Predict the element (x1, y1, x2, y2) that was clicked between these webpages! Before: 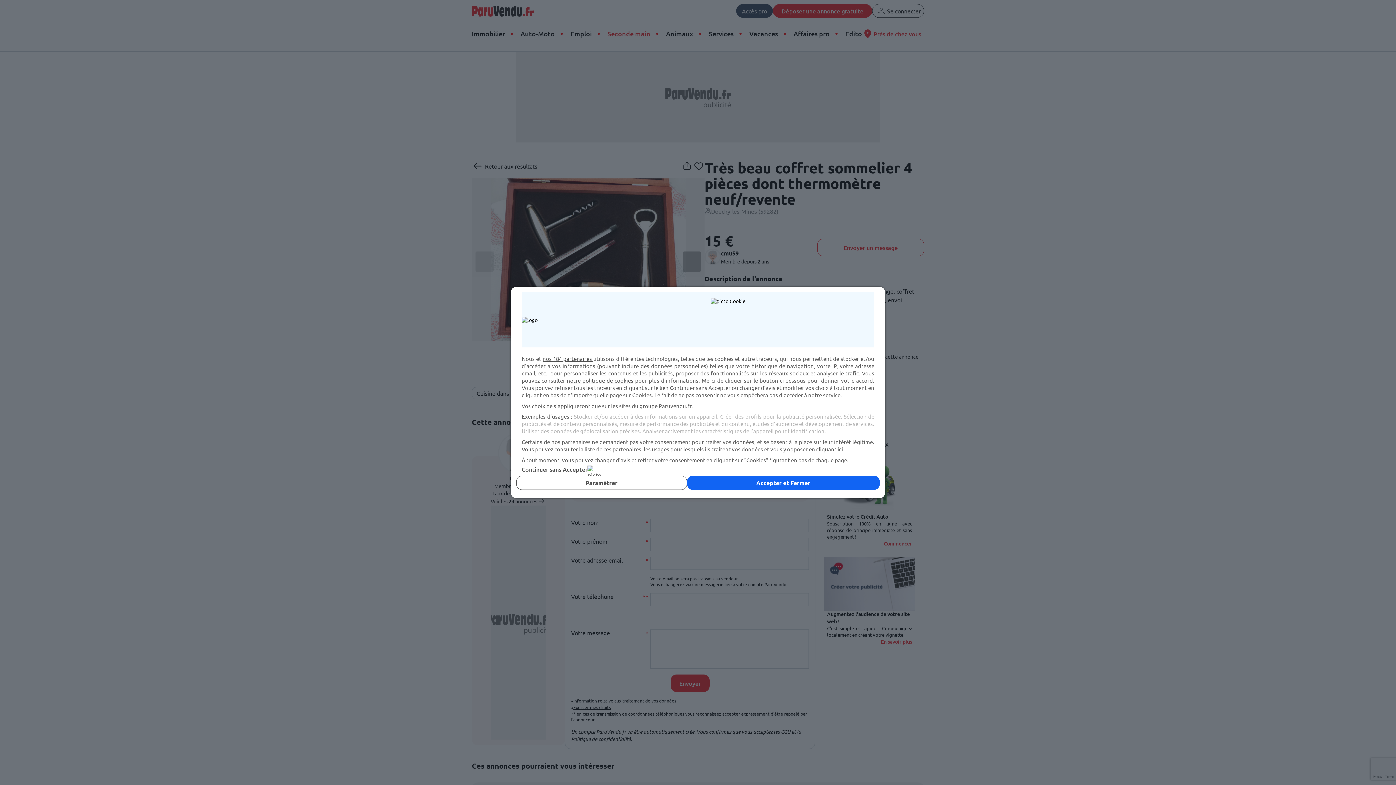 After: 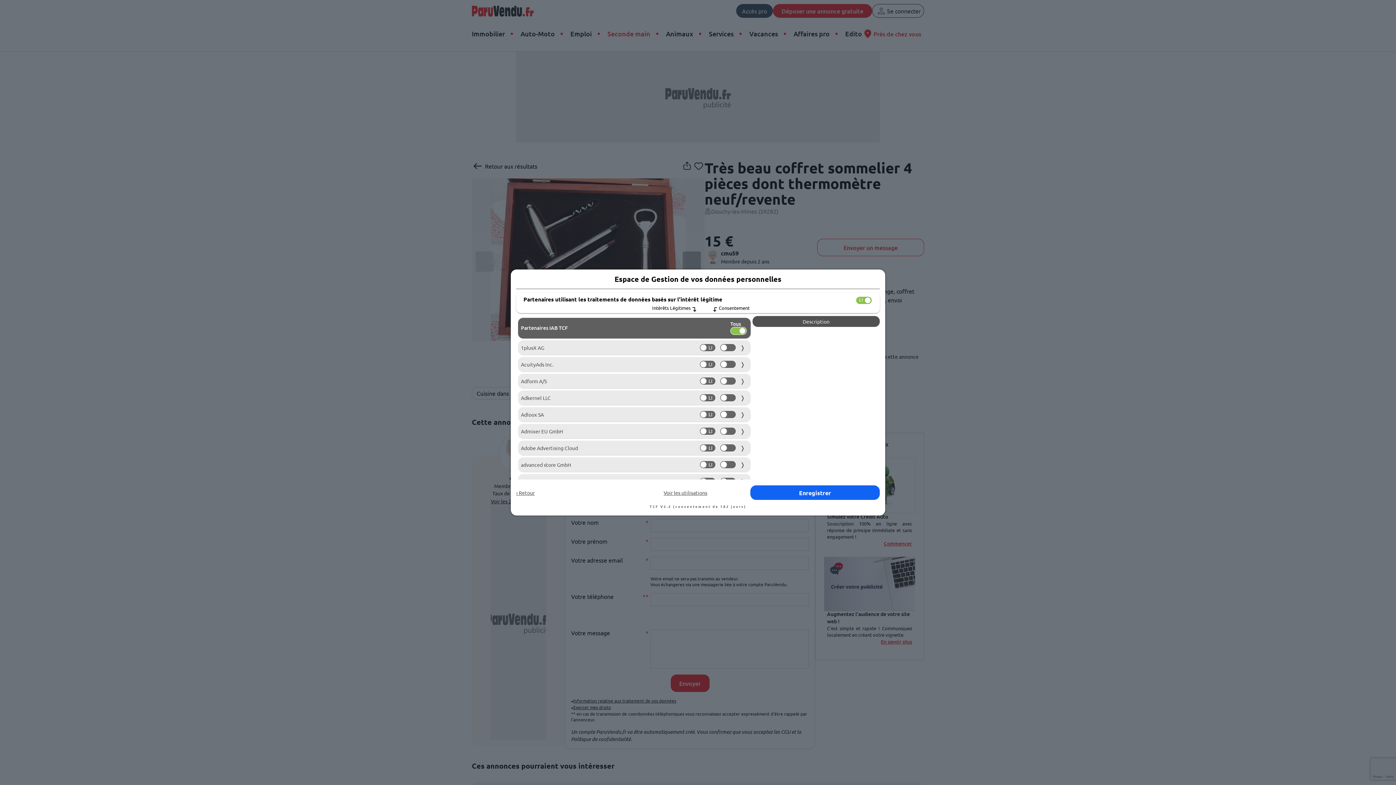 Action: label: cliquant ici bbox: (816, 445, 843, 452)